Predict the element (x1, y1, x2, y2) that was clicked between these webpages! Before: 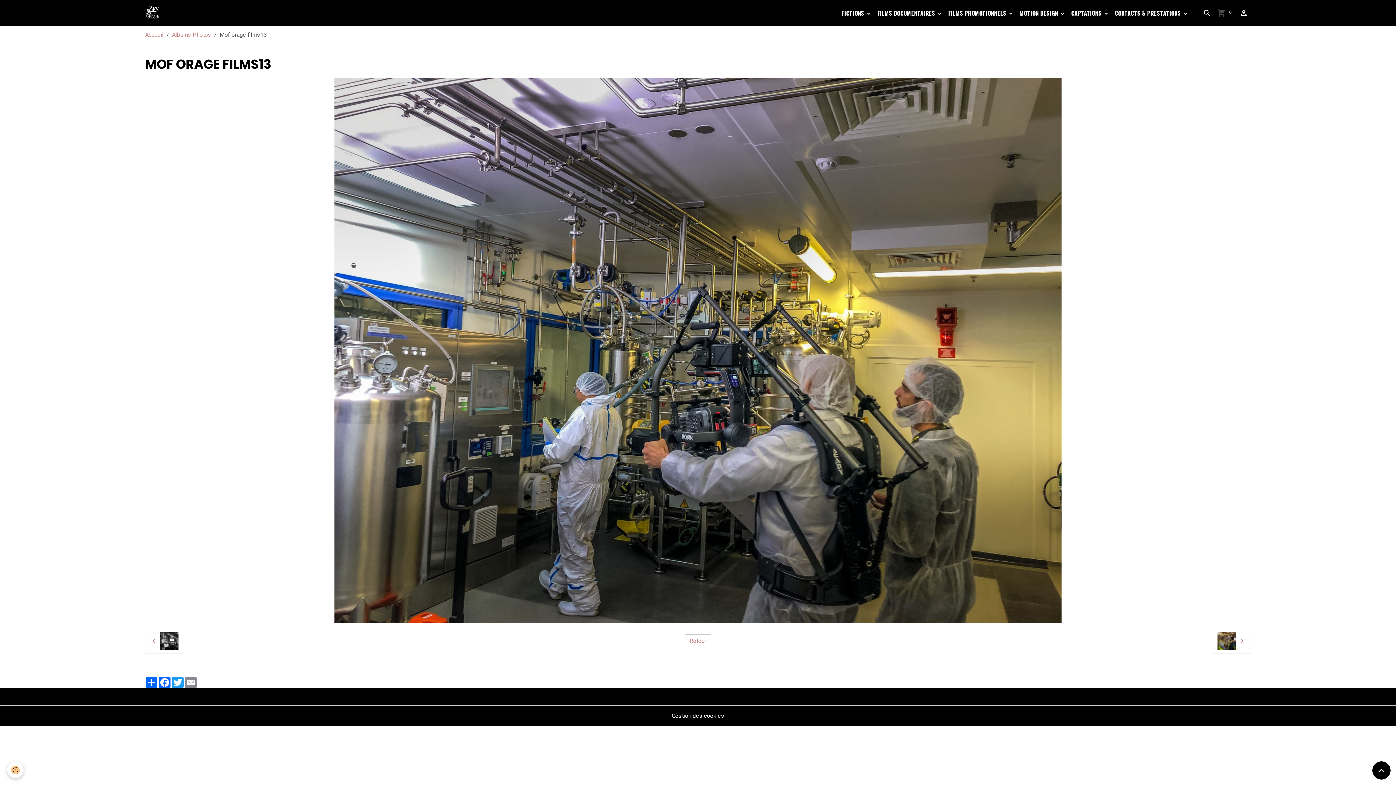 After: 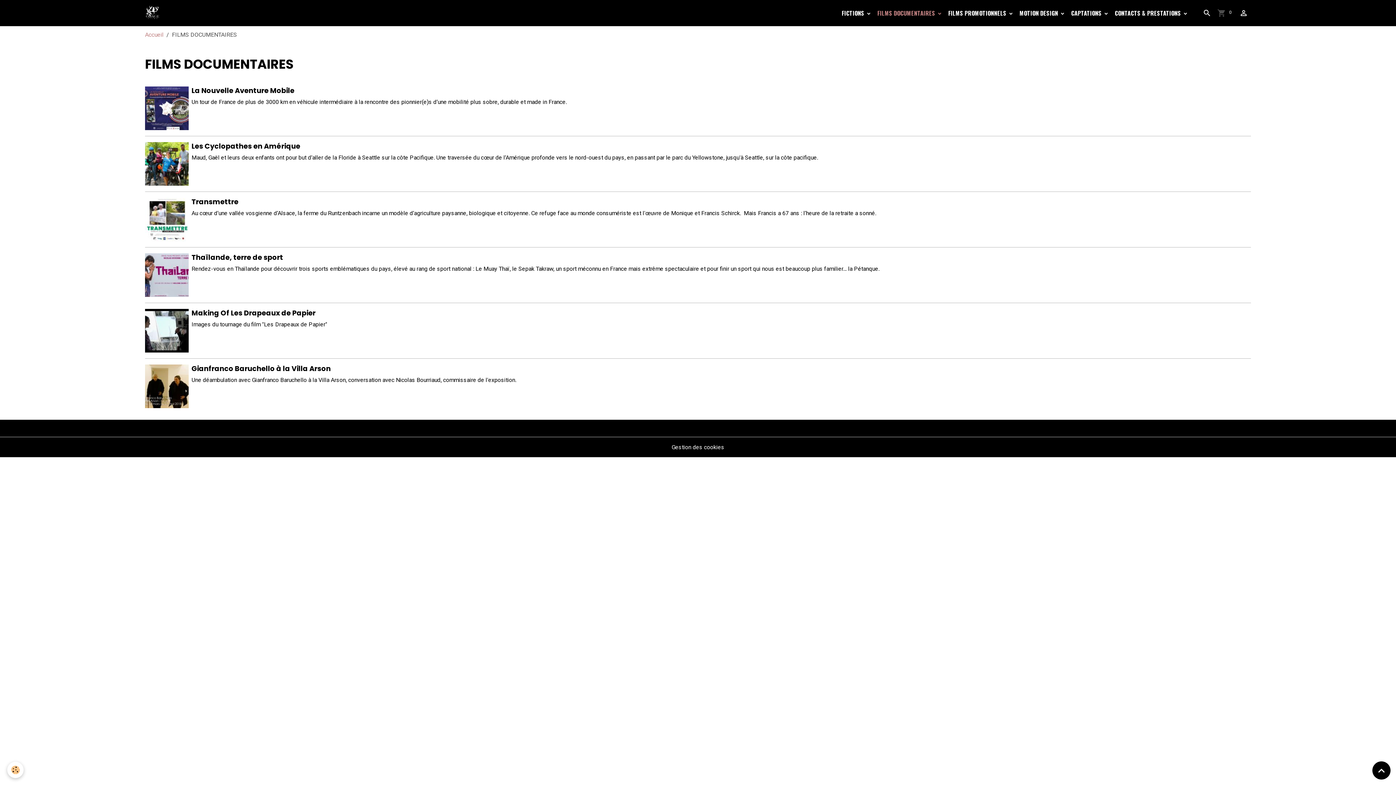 Action: label: FILMS DOCUMENTAIRES  bbox: (874, 5, 945, 20)